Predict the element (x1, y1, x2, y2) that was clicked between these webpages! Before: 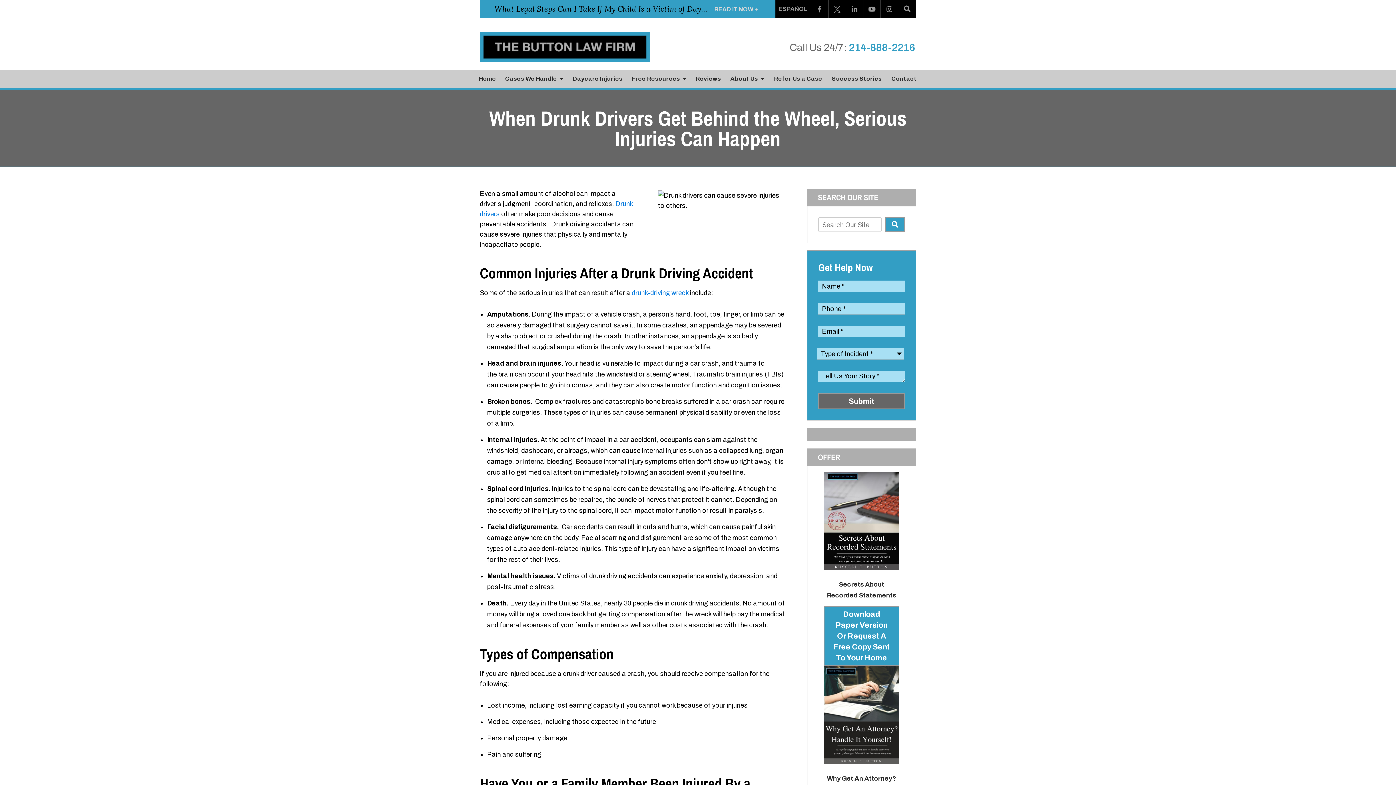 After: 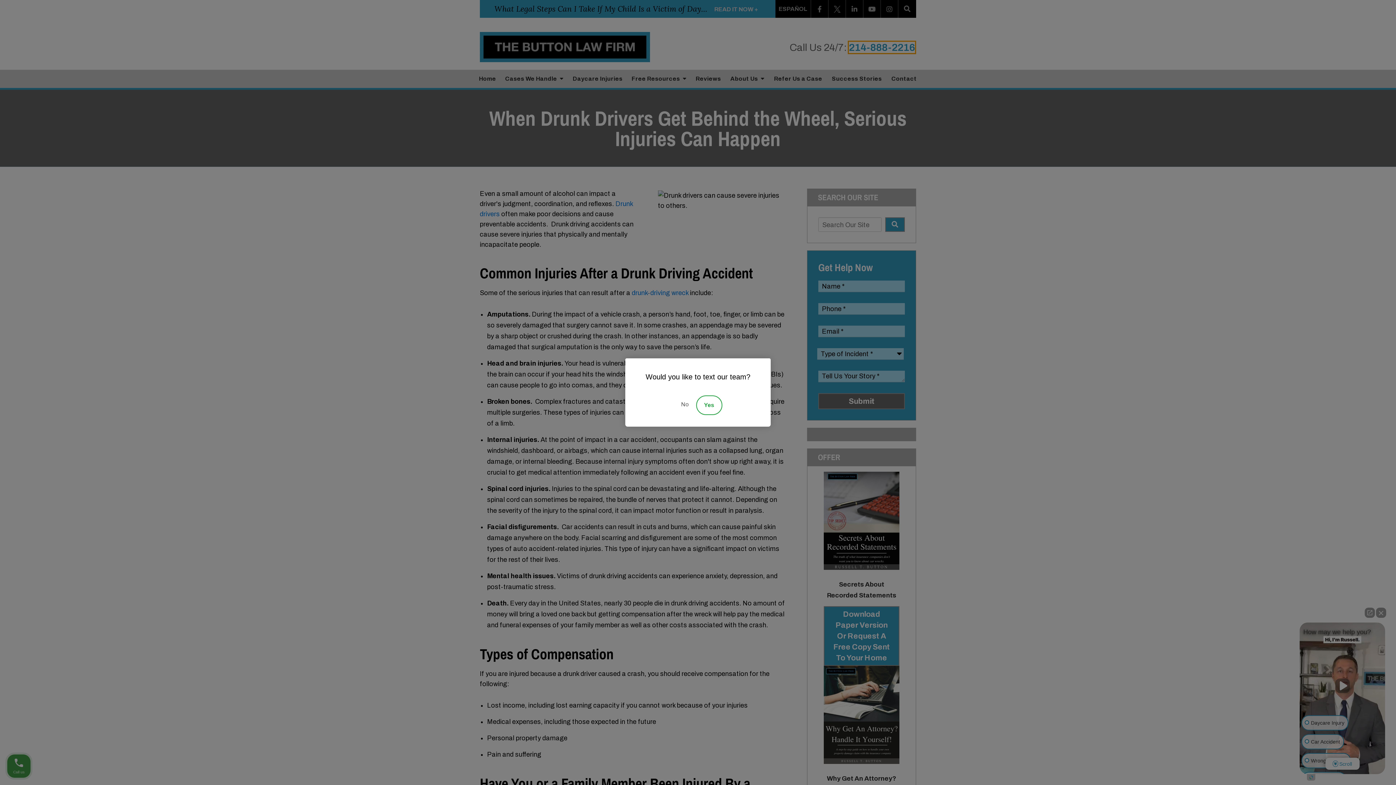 Action: bbox: (849, 41, 915, 53) label: 214-888-2216